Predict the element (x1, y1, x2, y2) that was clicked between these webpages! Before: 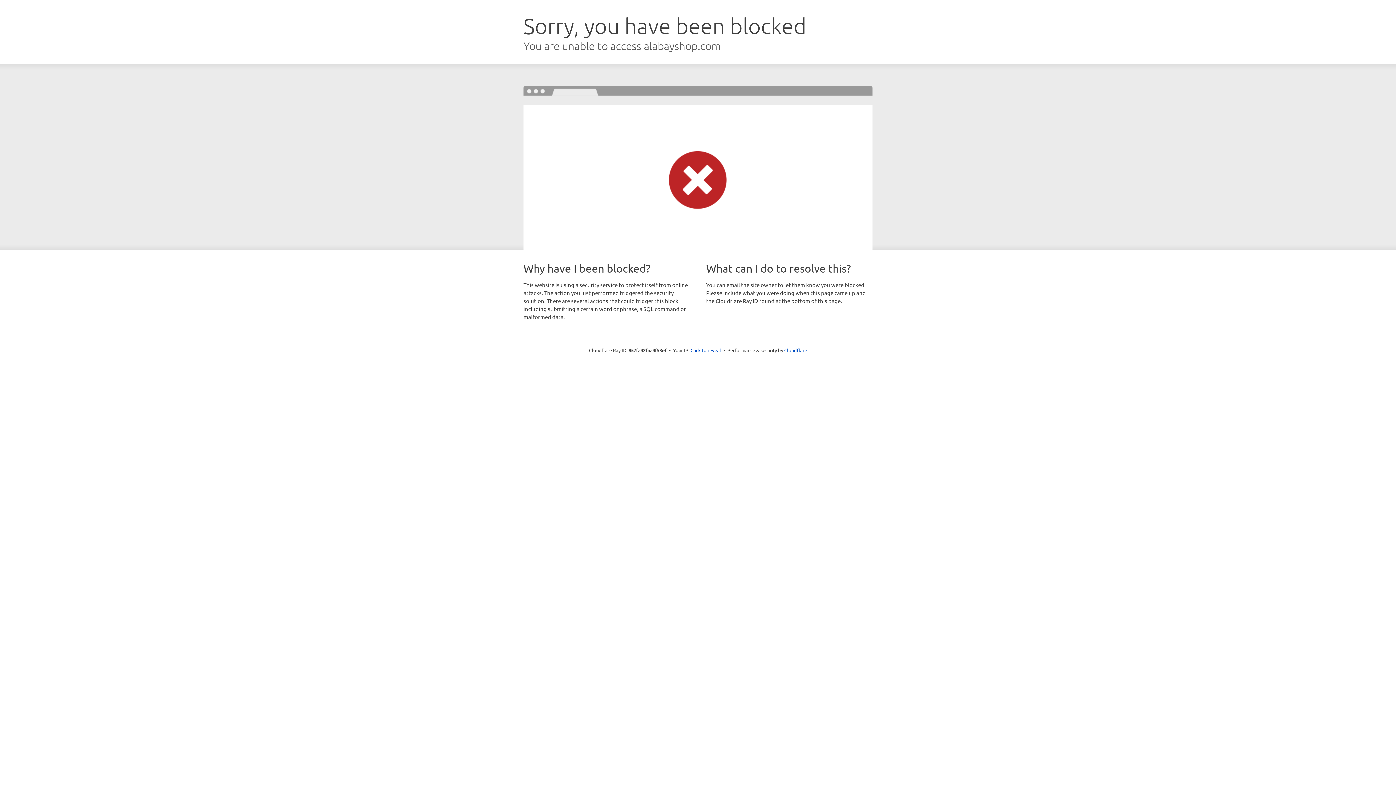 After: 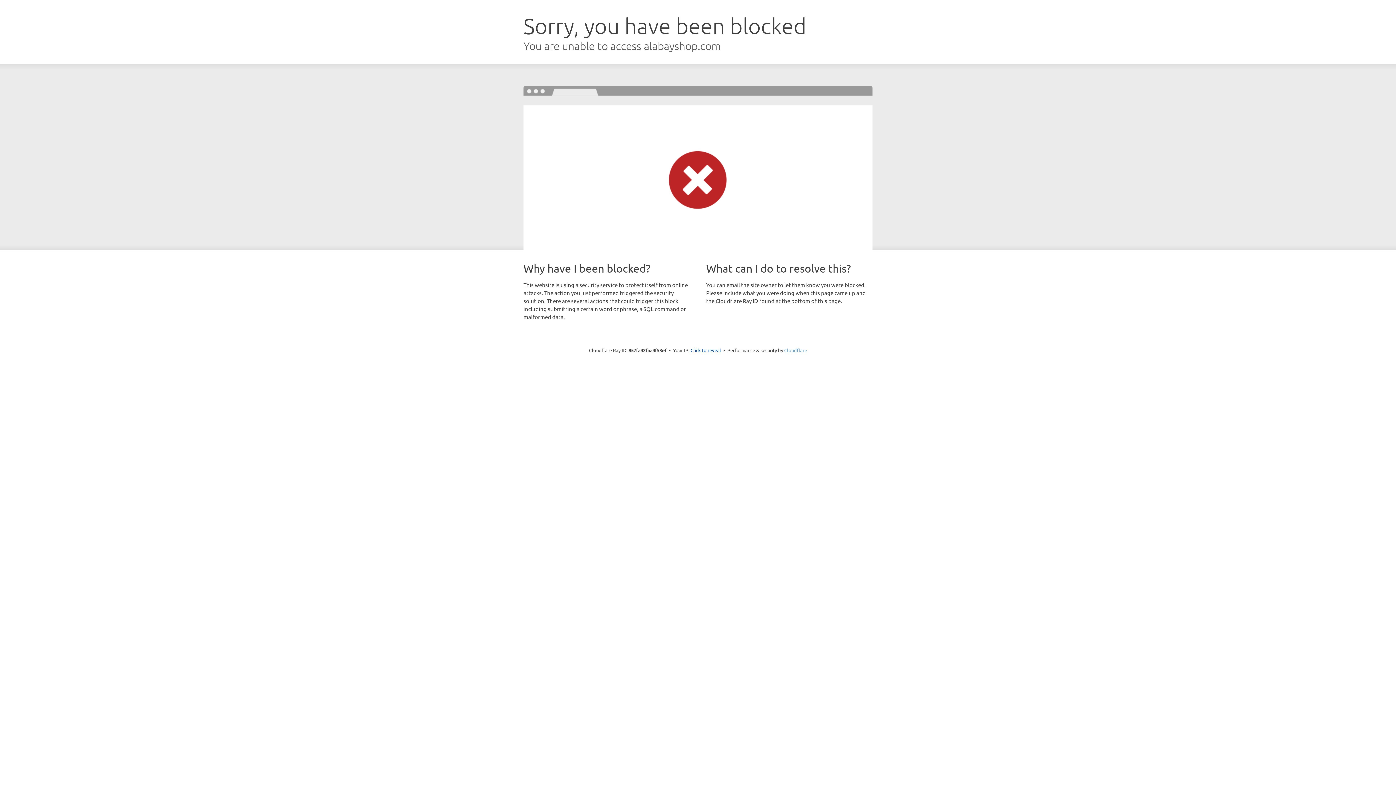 Action: bbox: (784, 347, 807, 353) label: Cloudflare